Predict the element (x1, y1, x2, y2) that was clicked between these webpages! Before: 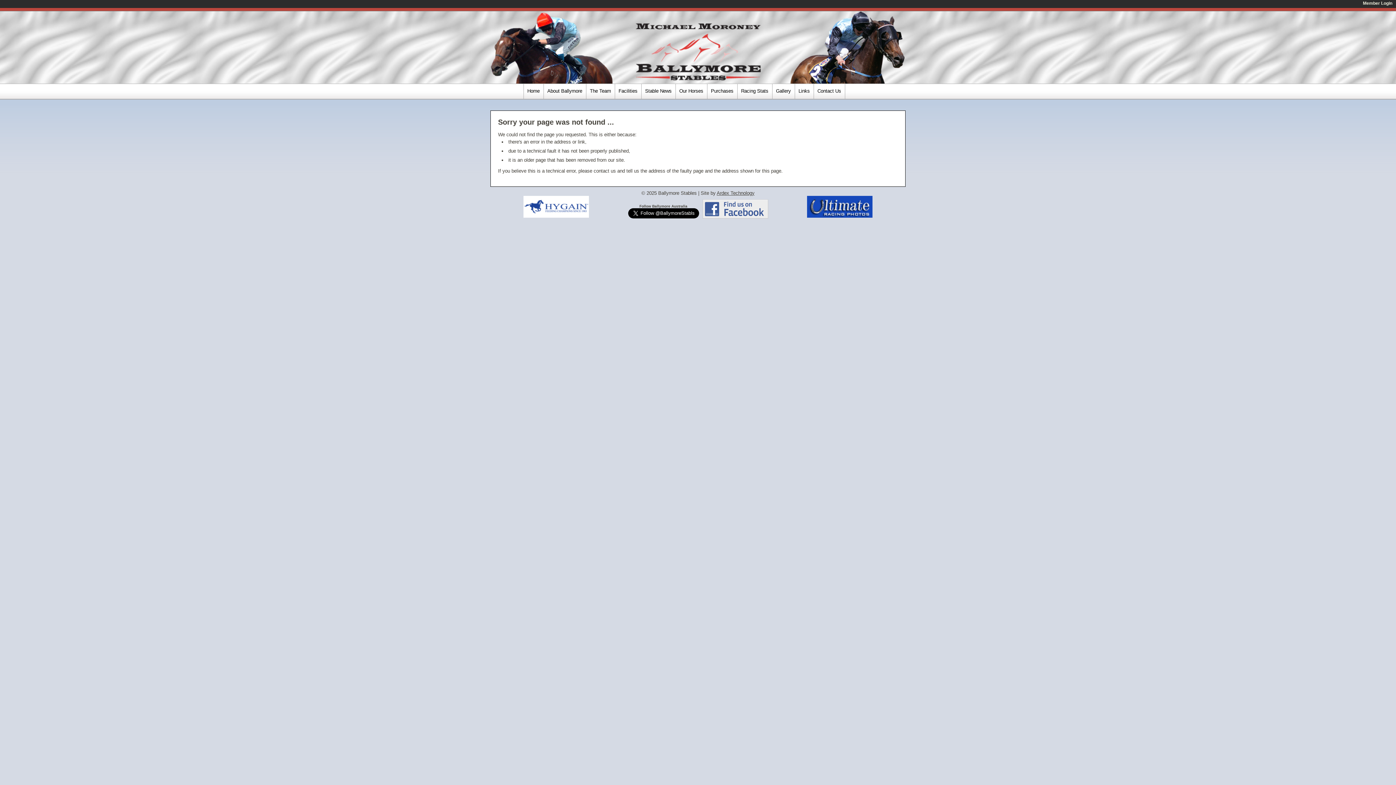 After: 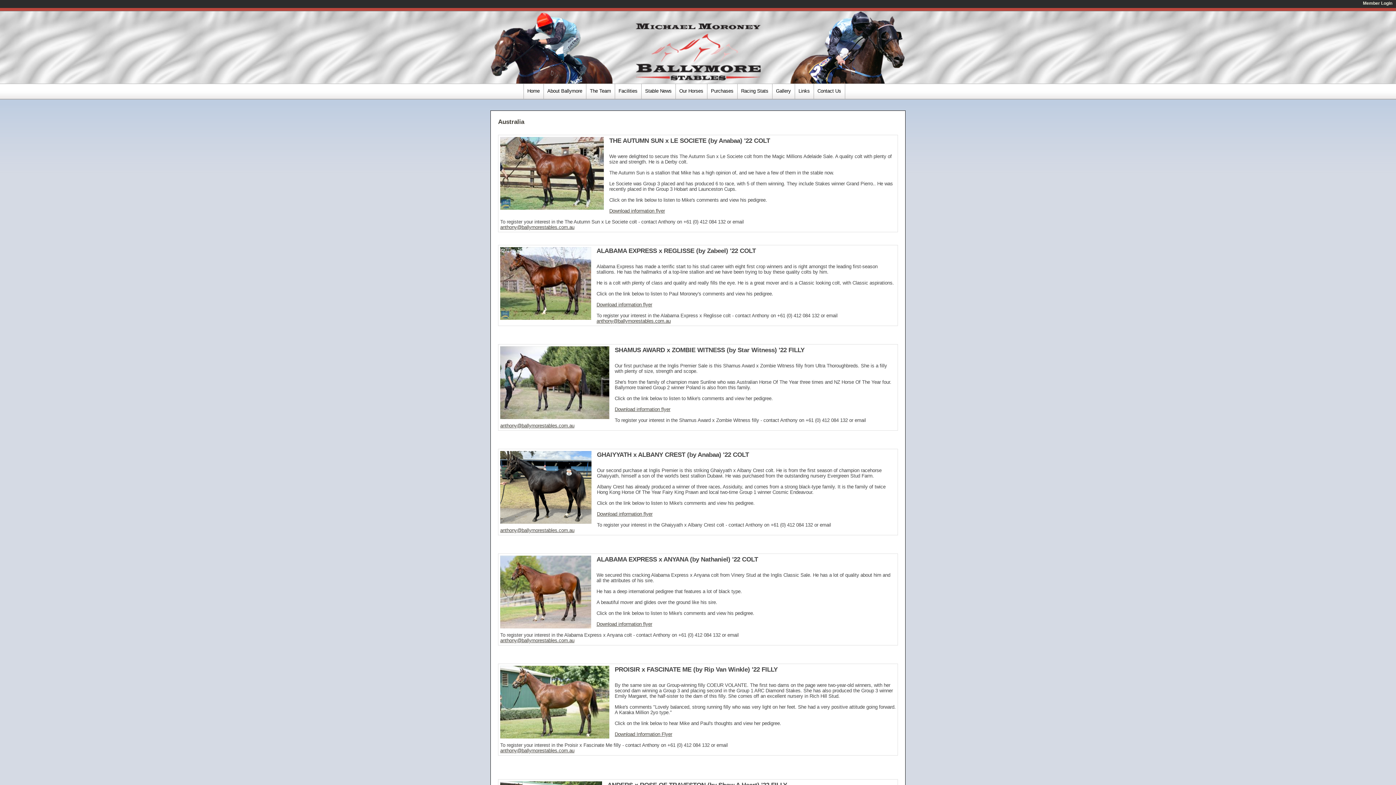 Action: label: Purchases bbox: (711, 88, 733, 93)